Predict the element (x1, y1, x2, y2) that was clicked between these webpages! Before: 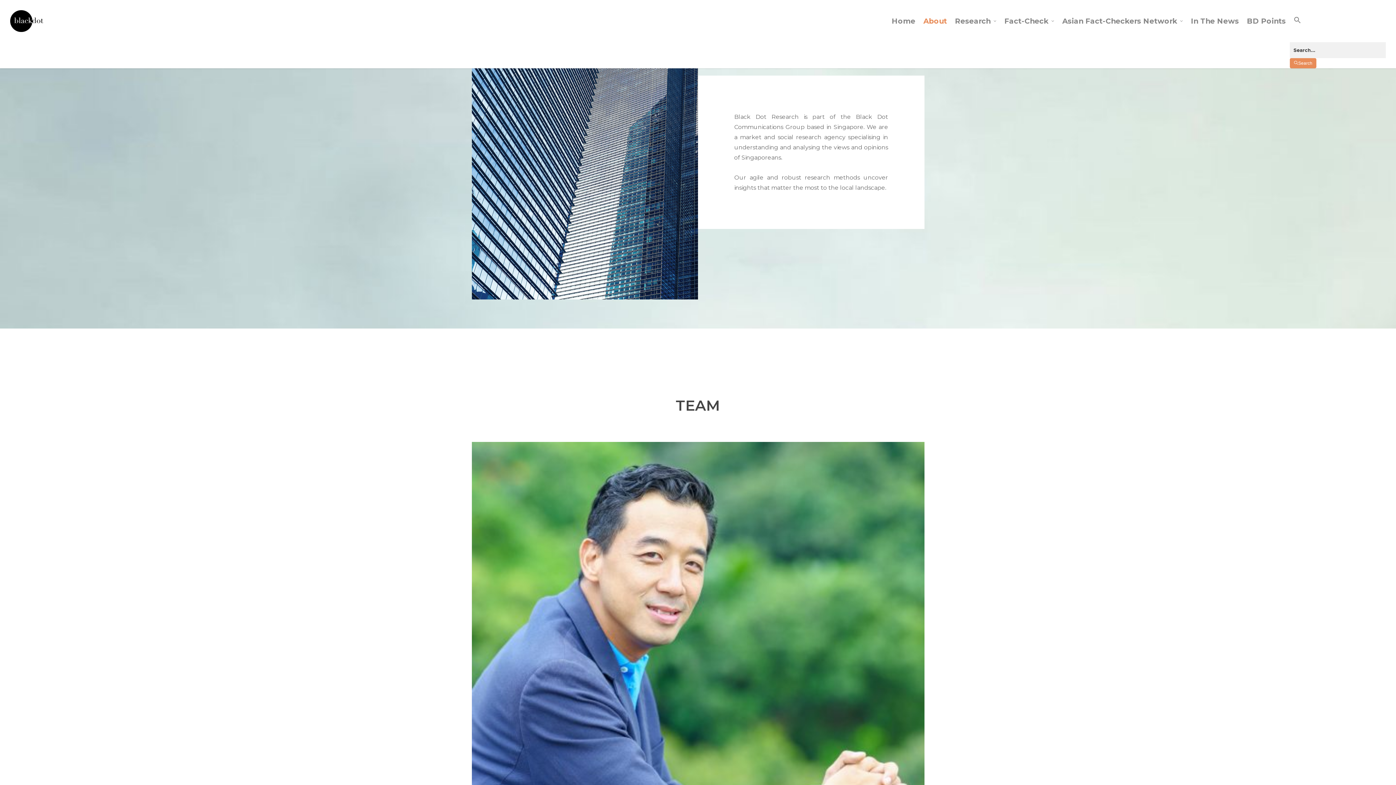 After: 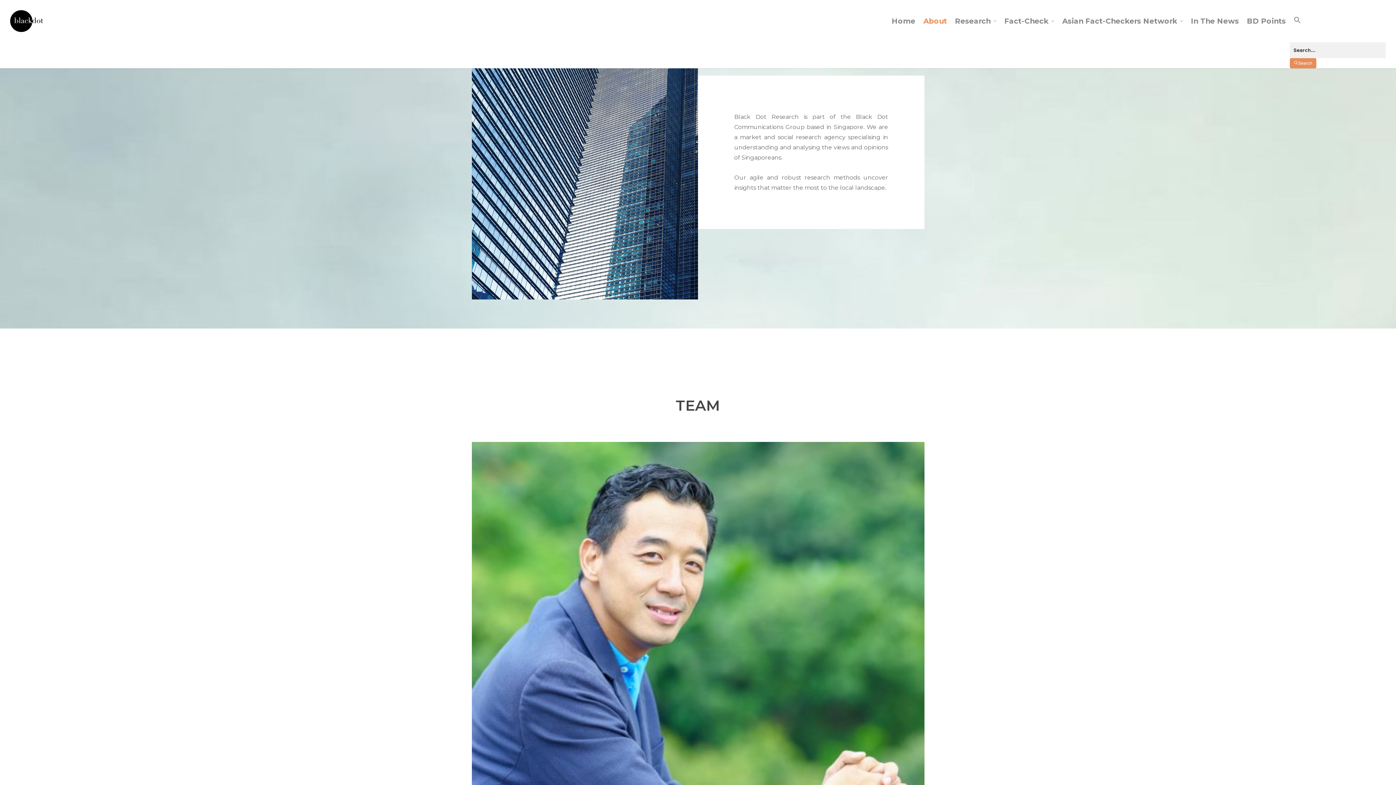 Action: bbox: (1290, 10, 1385, 42) label: Search Icon Link